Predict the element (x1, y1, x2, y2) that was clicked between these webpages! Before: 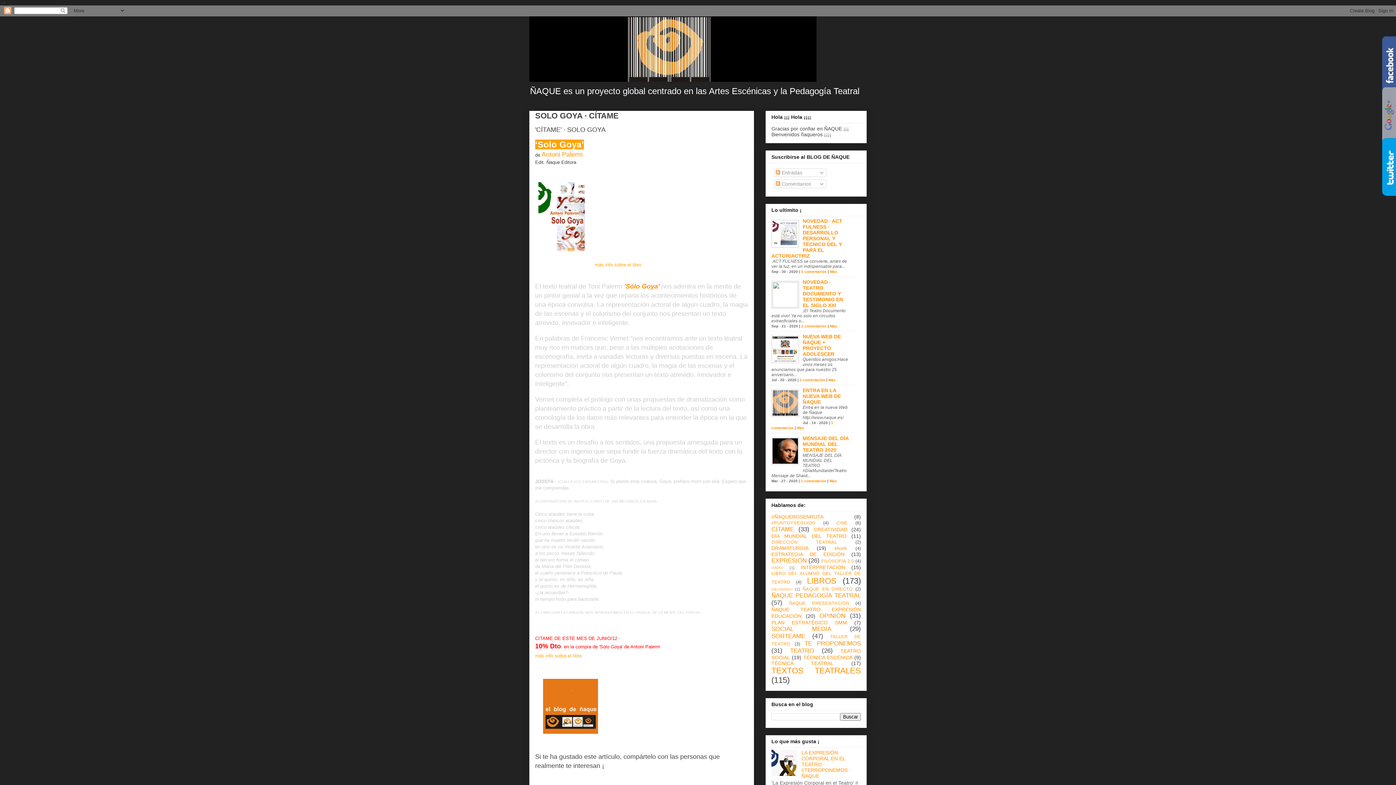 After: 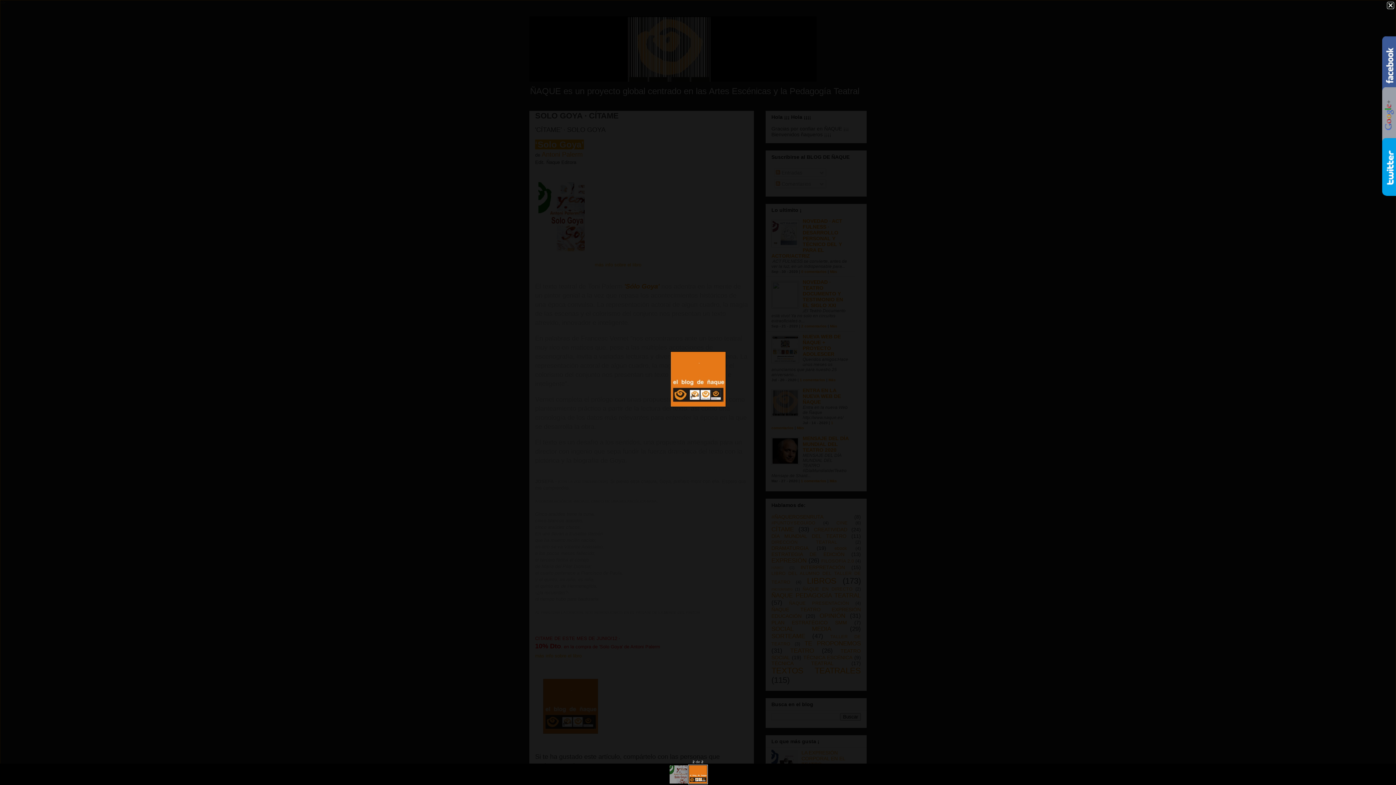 Action: bbox: (540, 733, 601, 738)